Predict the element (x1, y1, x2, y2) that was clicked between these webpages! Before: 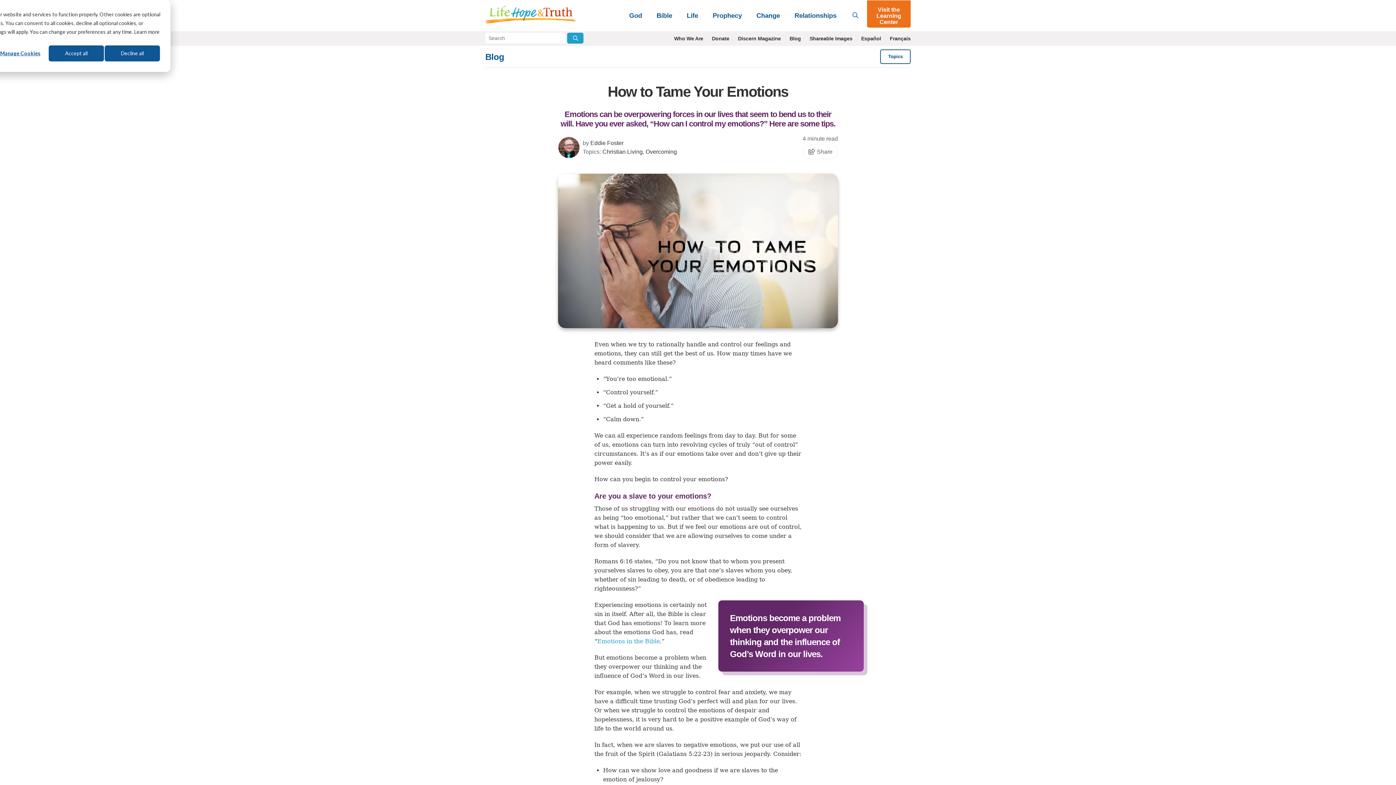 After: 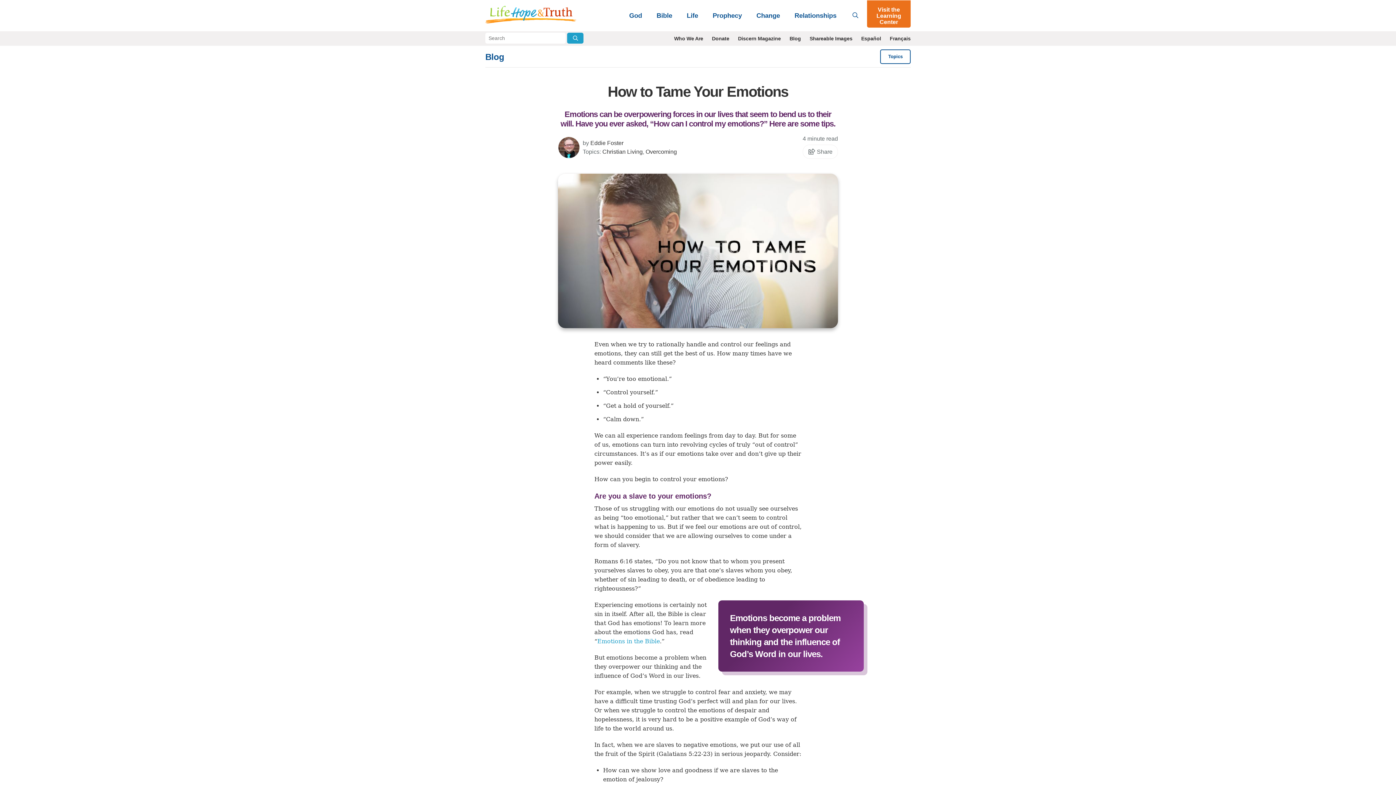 Action: bbox: (104, 45, 160, 61) label: Decline all